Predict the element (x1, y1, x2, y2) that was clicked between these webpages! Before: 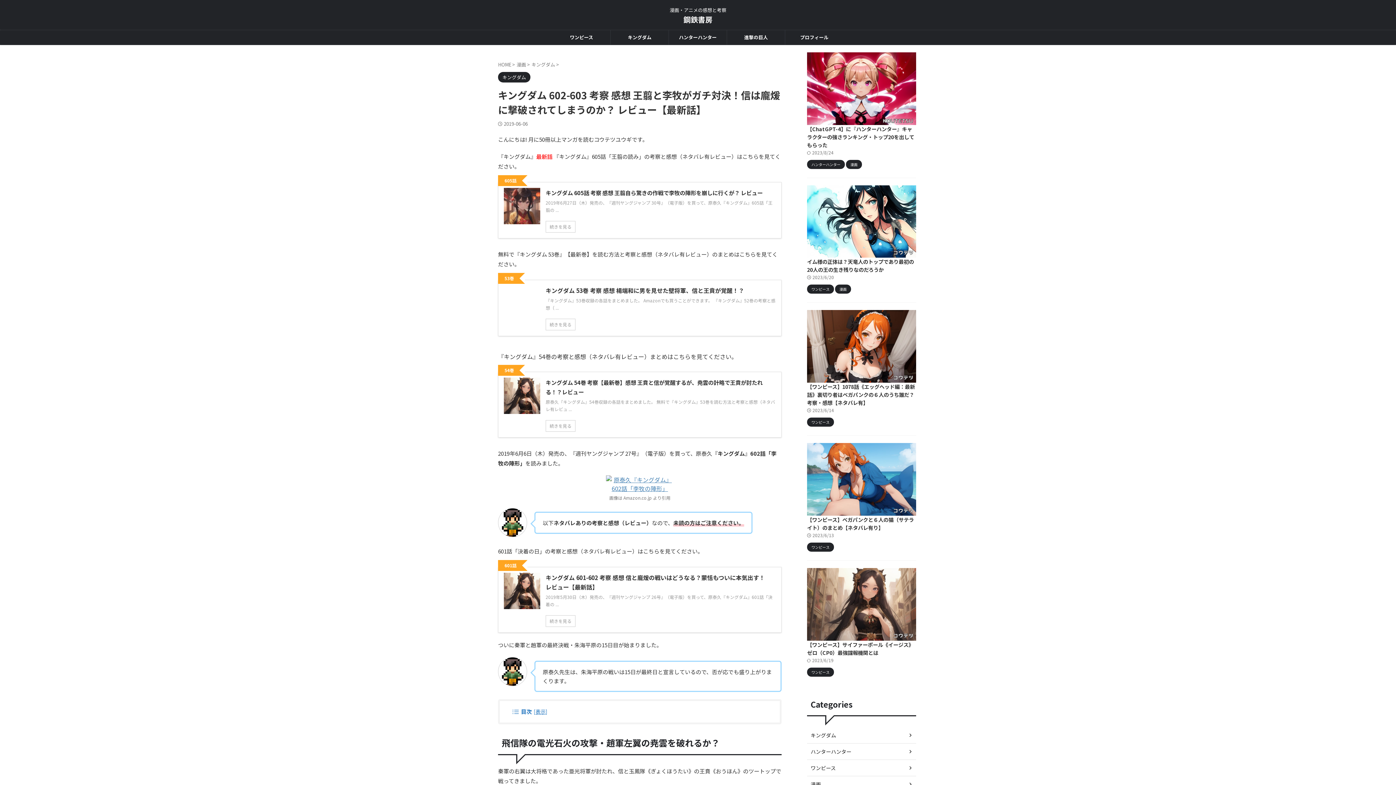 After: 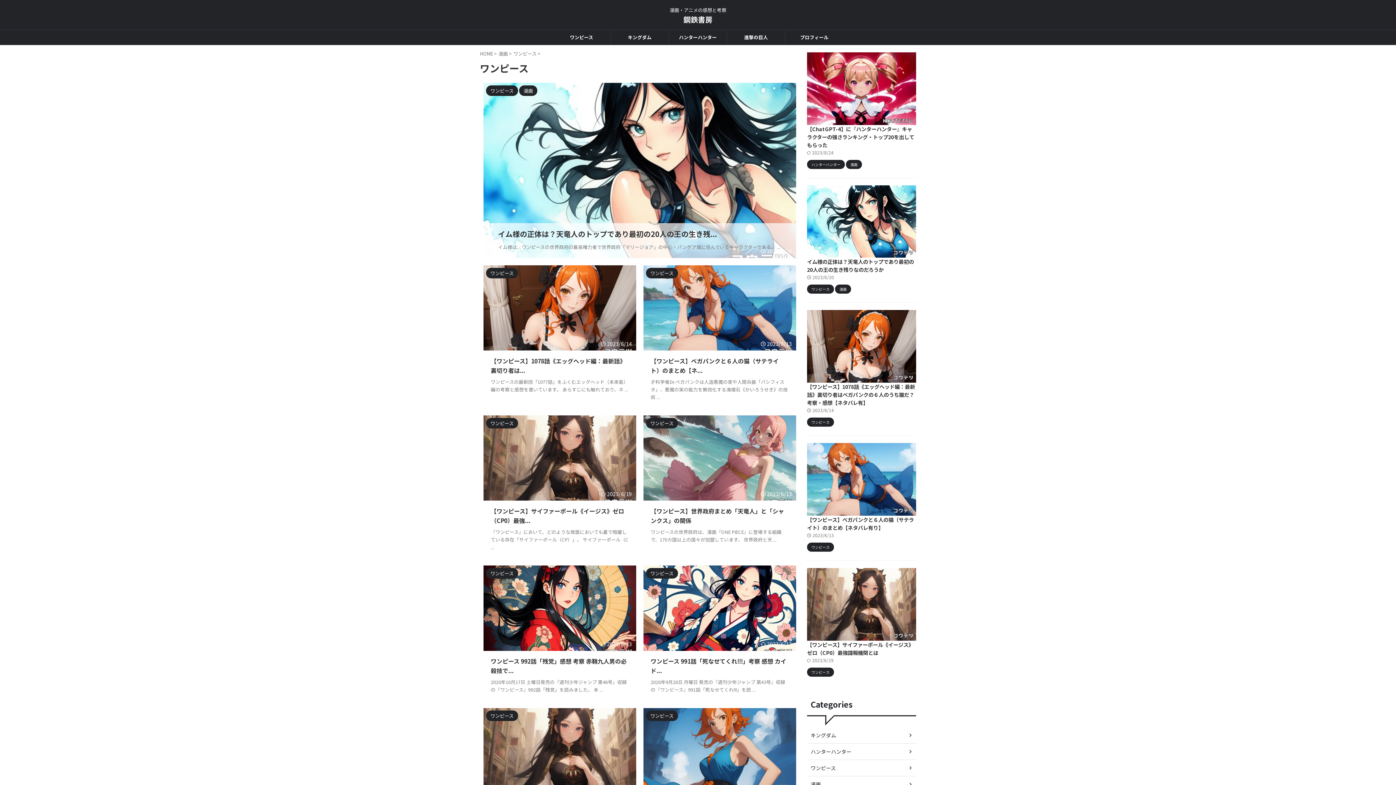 Action: bbox: (552, 30, 610, 44) label: ワンピース